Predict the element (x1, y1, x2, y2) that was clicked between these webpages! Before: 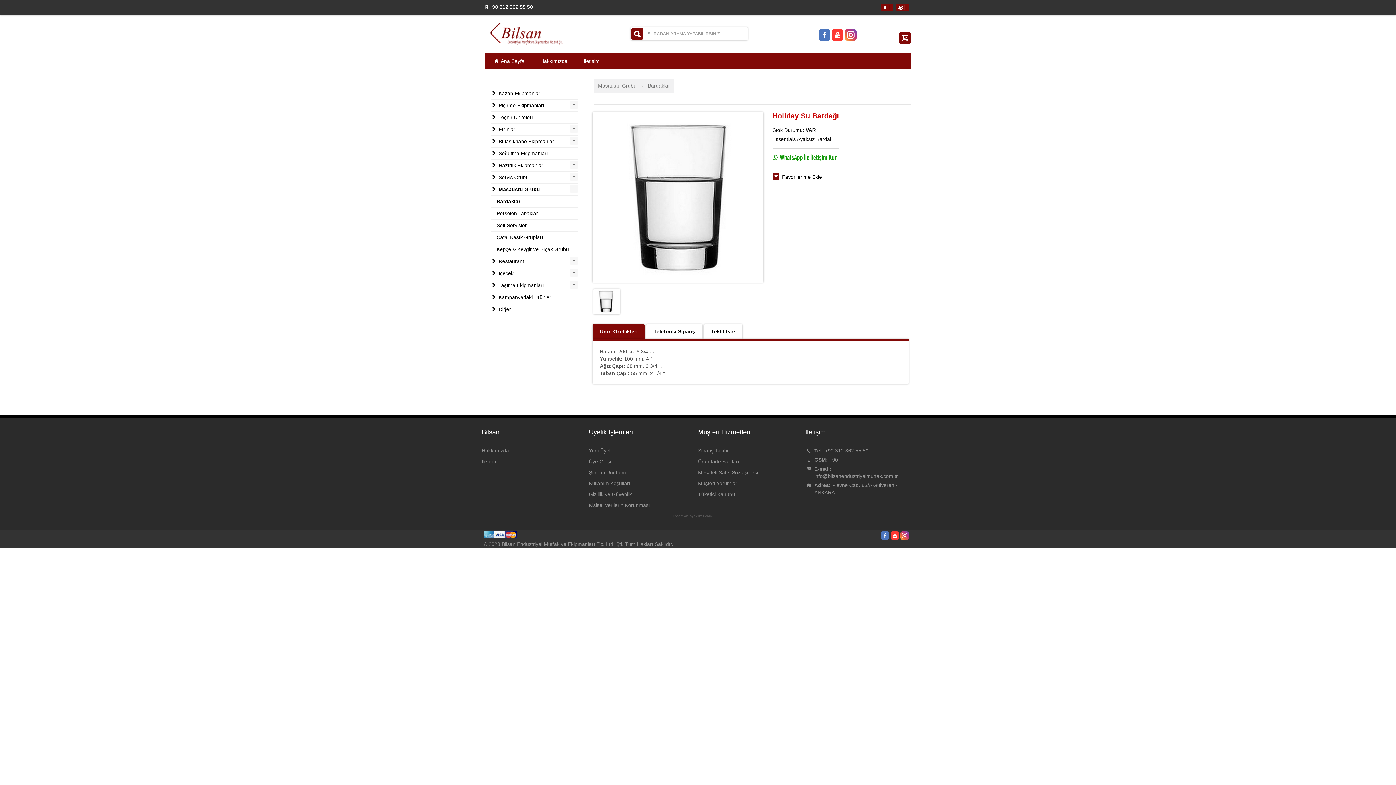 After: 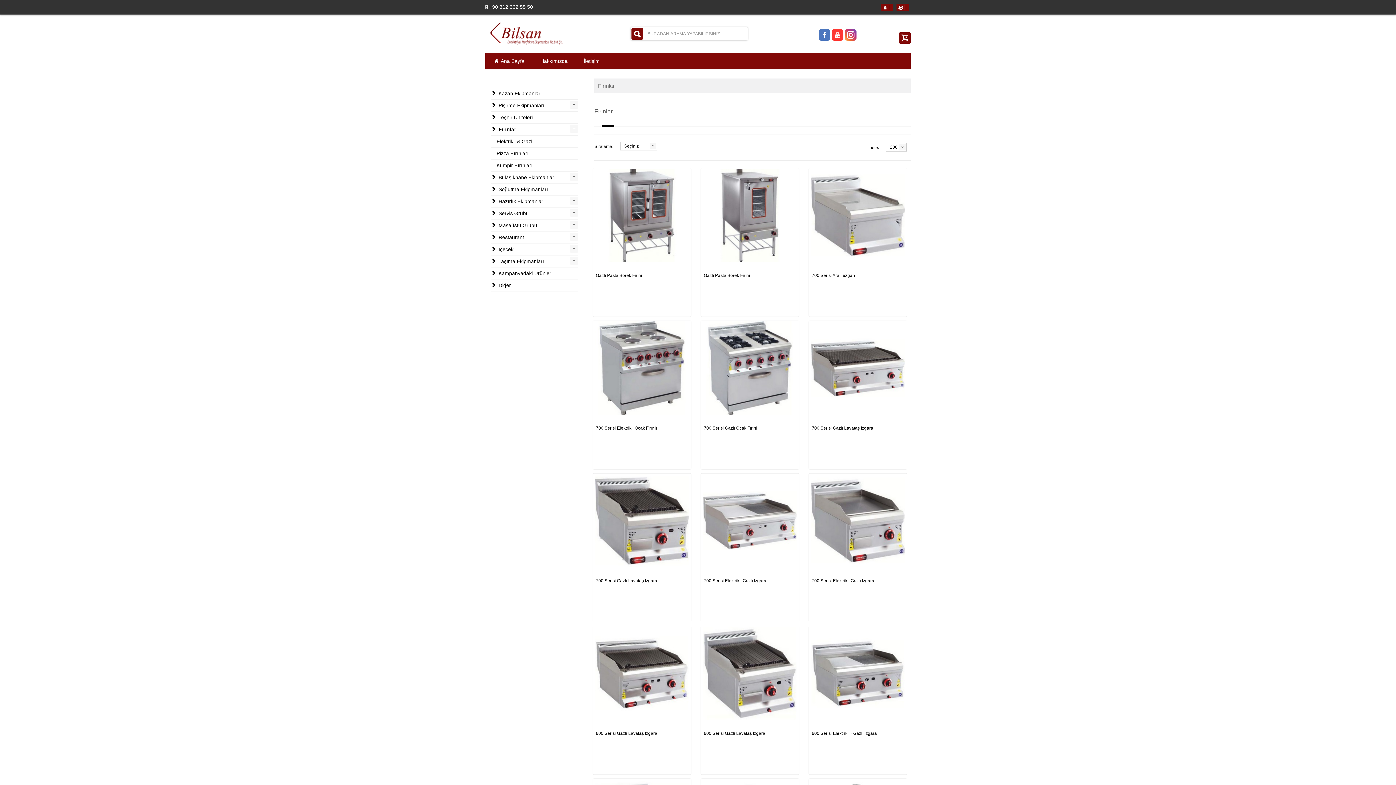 Action: bbox: (490, 123, 515, 135) label:  Fırınlar